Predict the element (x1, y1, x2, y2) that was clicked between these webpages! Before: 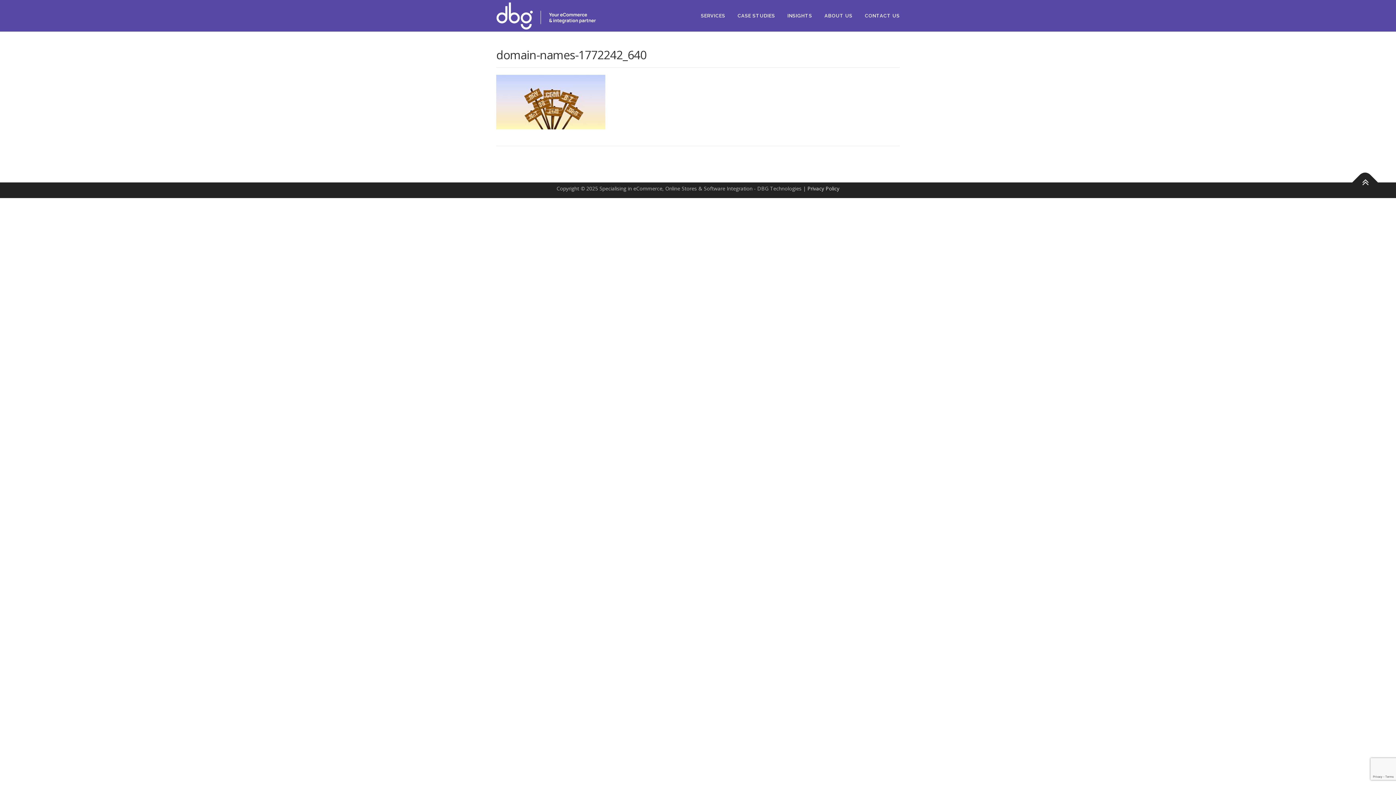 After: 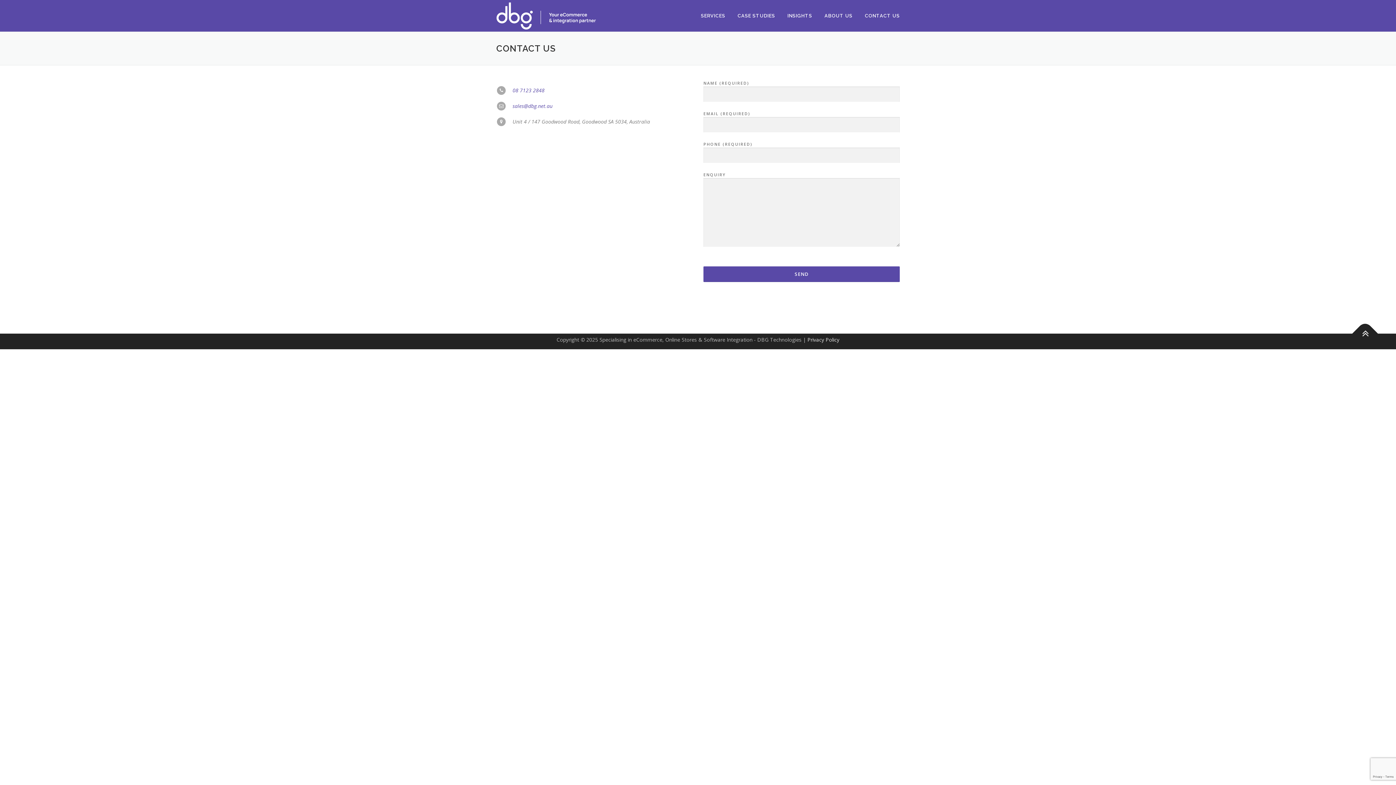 Action: label: CONTACT US bbox: (858, 0, 900, 31)